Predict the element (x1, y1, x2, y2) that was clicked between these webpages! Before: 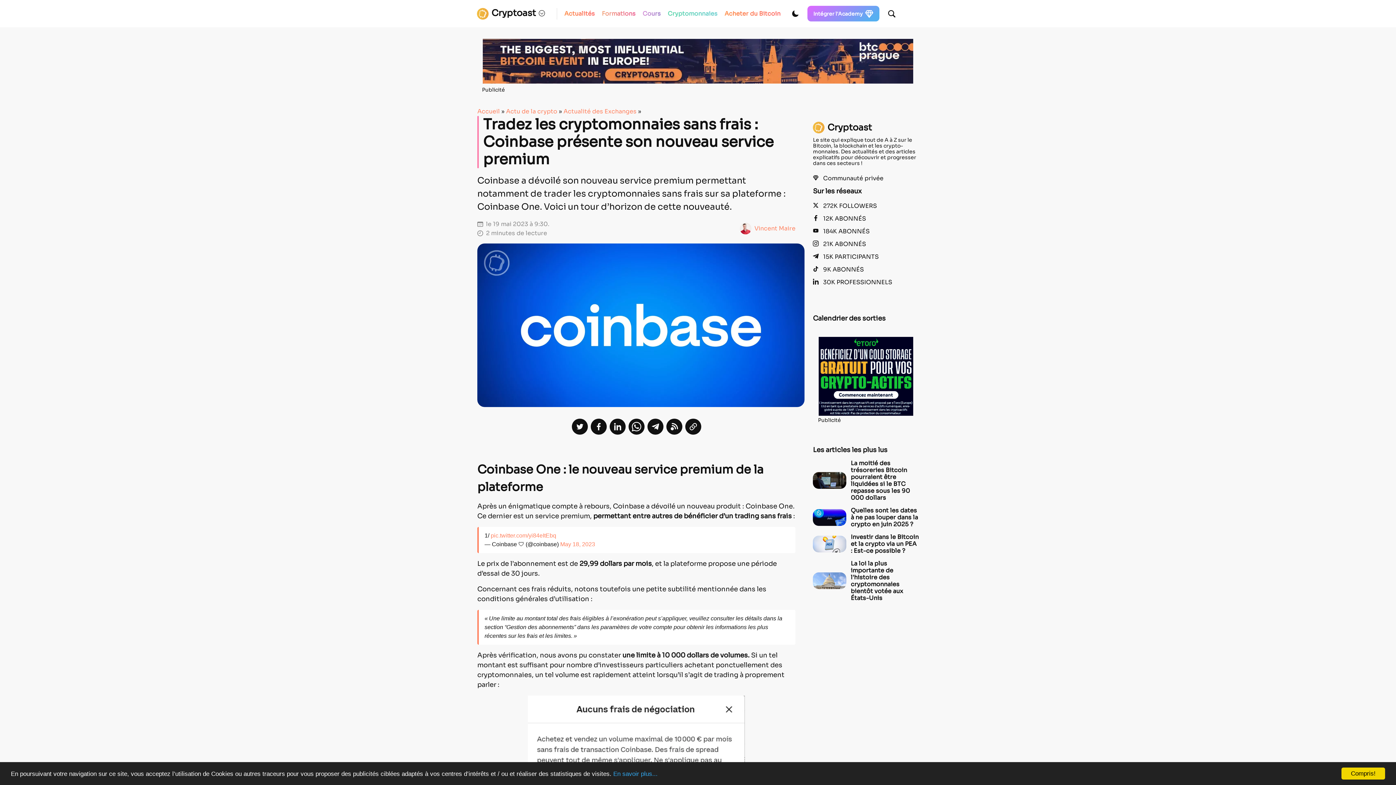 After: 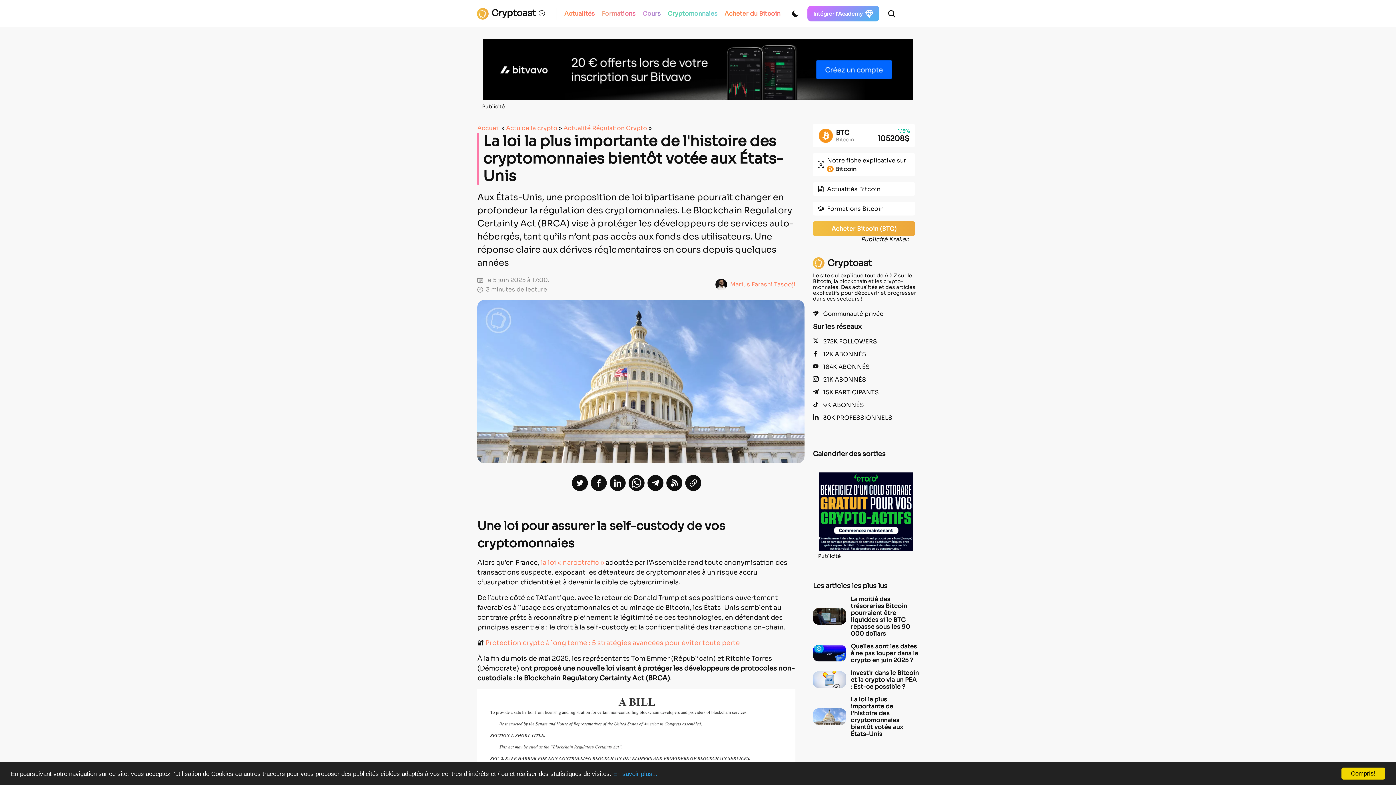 Action: bbox: (813, 560, 919, 601) label: La loi la plus importante de l'histoire des cryptomonnaies bientôt votée aux États-Unis